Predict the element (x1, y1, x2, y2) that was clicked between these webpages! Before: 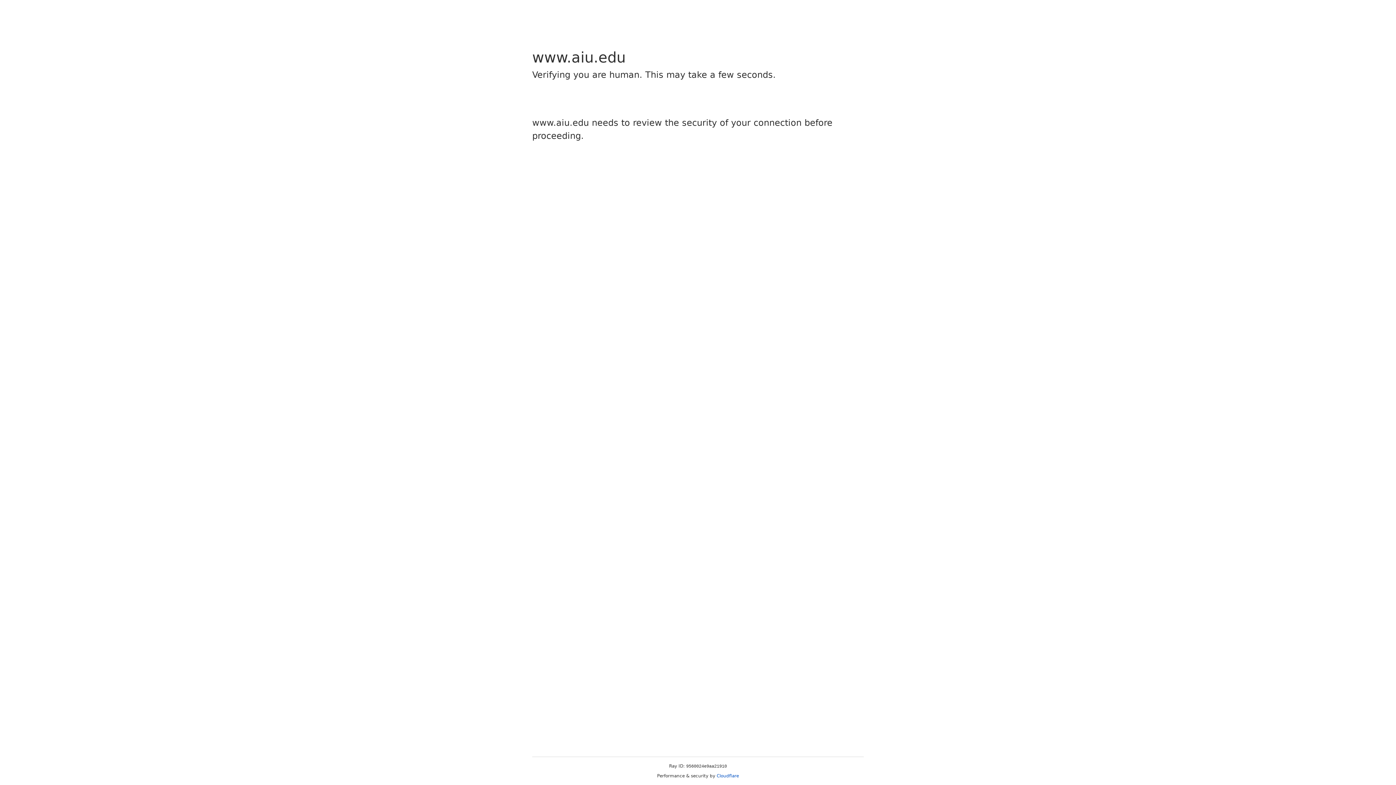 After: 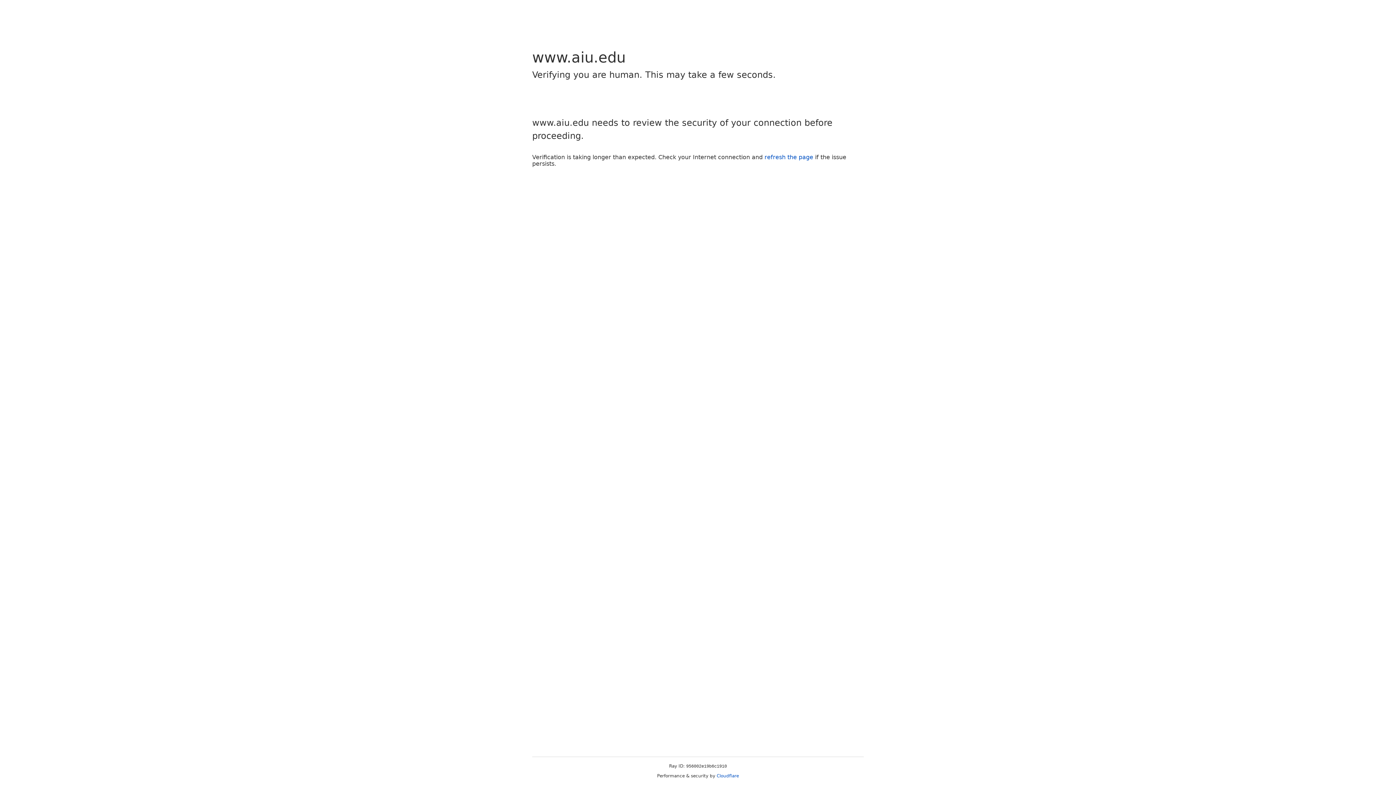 Action: label: Cloudflare bbox: (716, 773, 739, 778)